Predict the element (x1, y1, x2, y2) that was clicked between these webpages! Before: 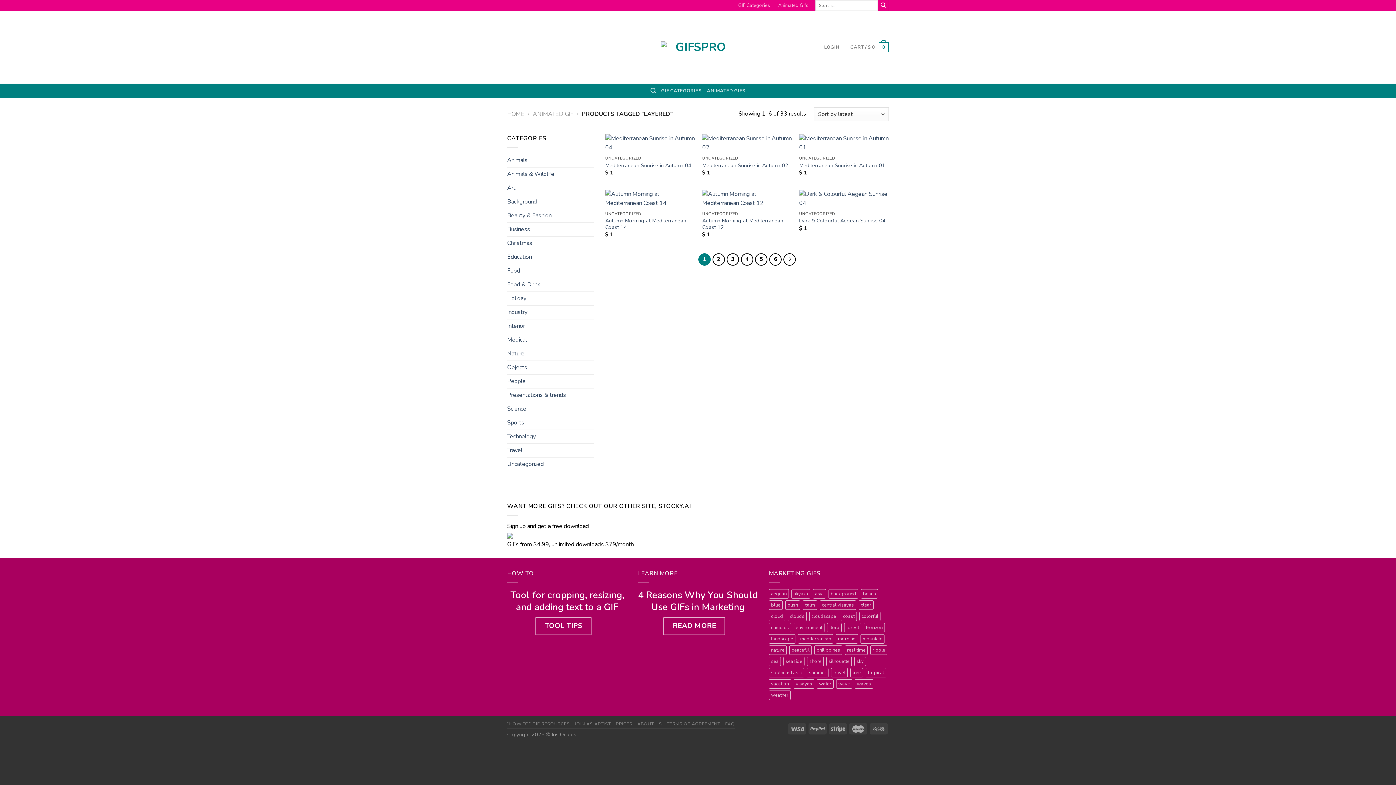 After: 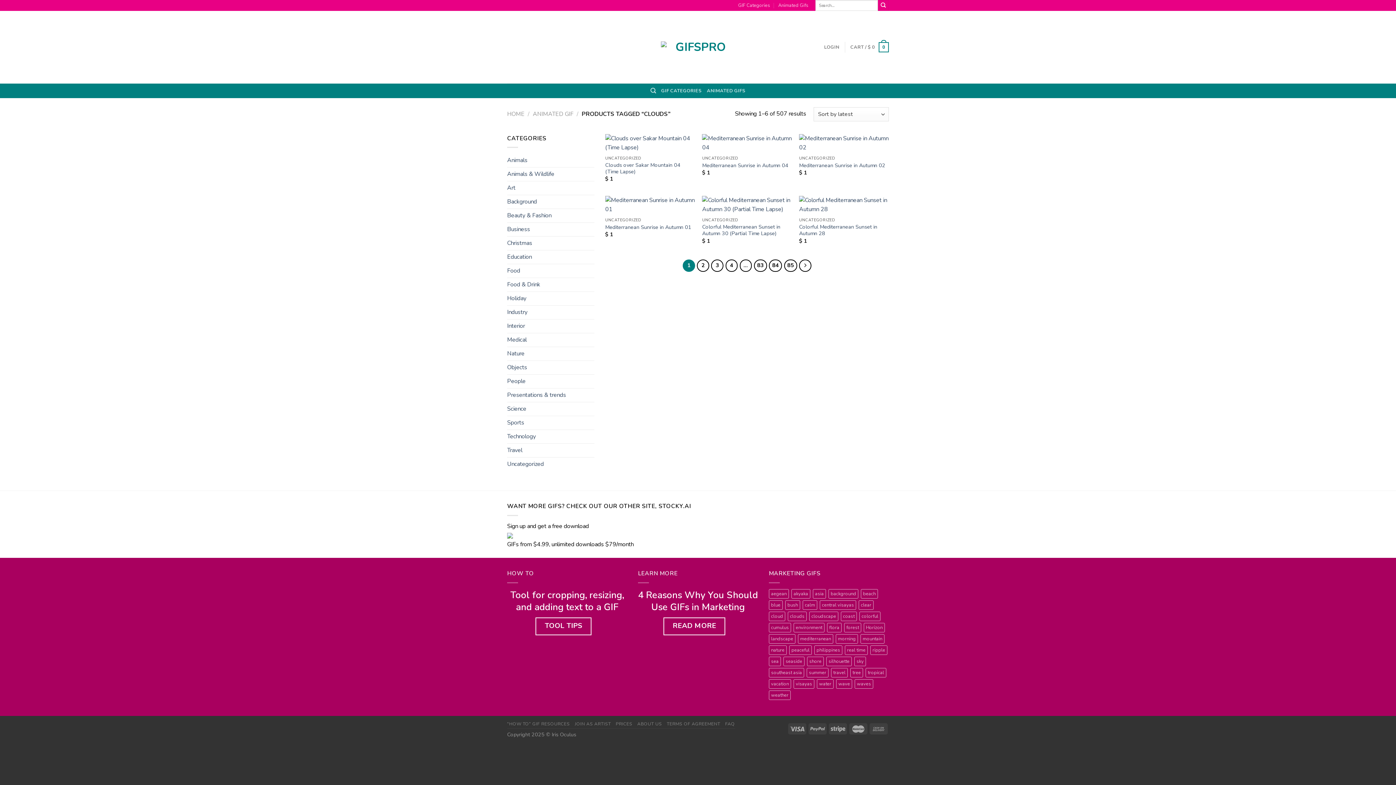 Action: label: clouds (507 products) bbox: (787, 611, 806, 621)